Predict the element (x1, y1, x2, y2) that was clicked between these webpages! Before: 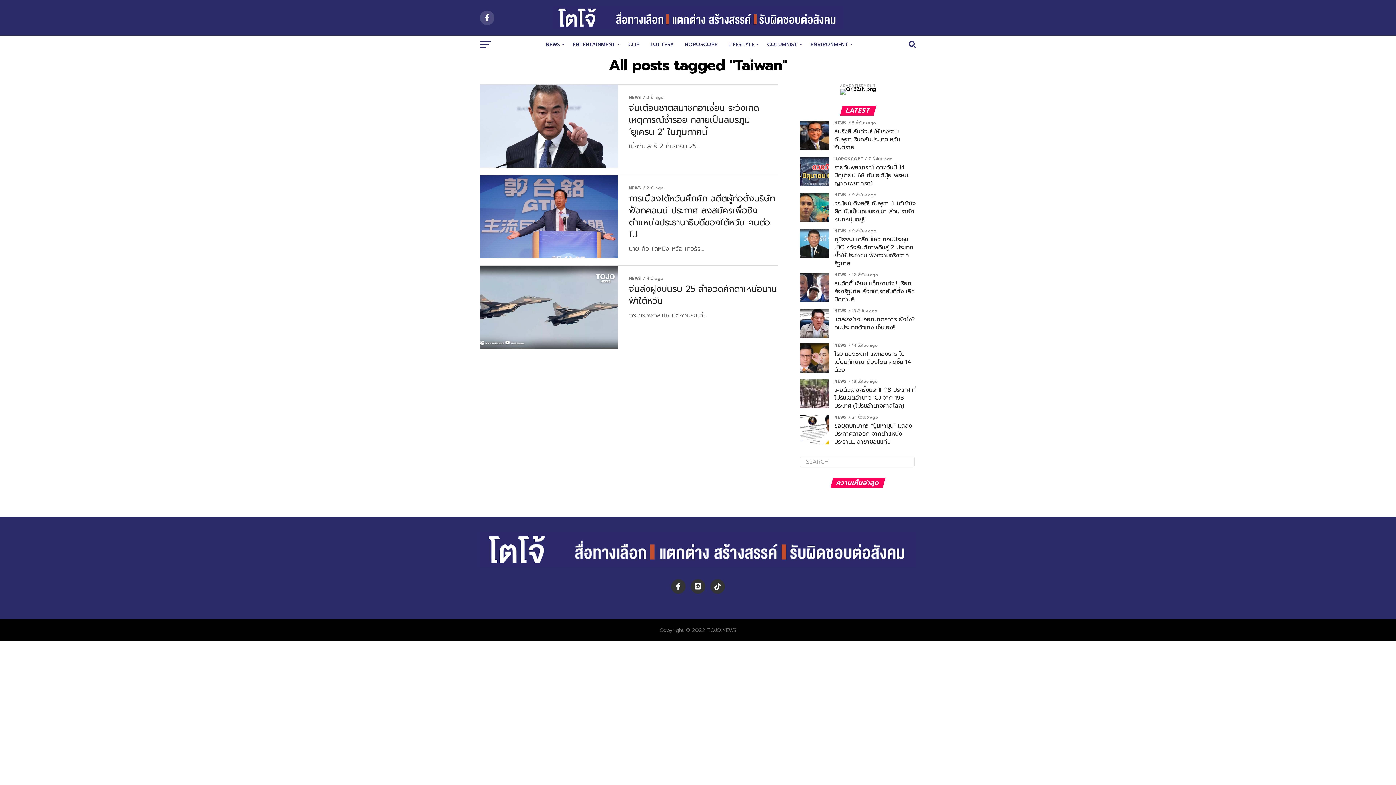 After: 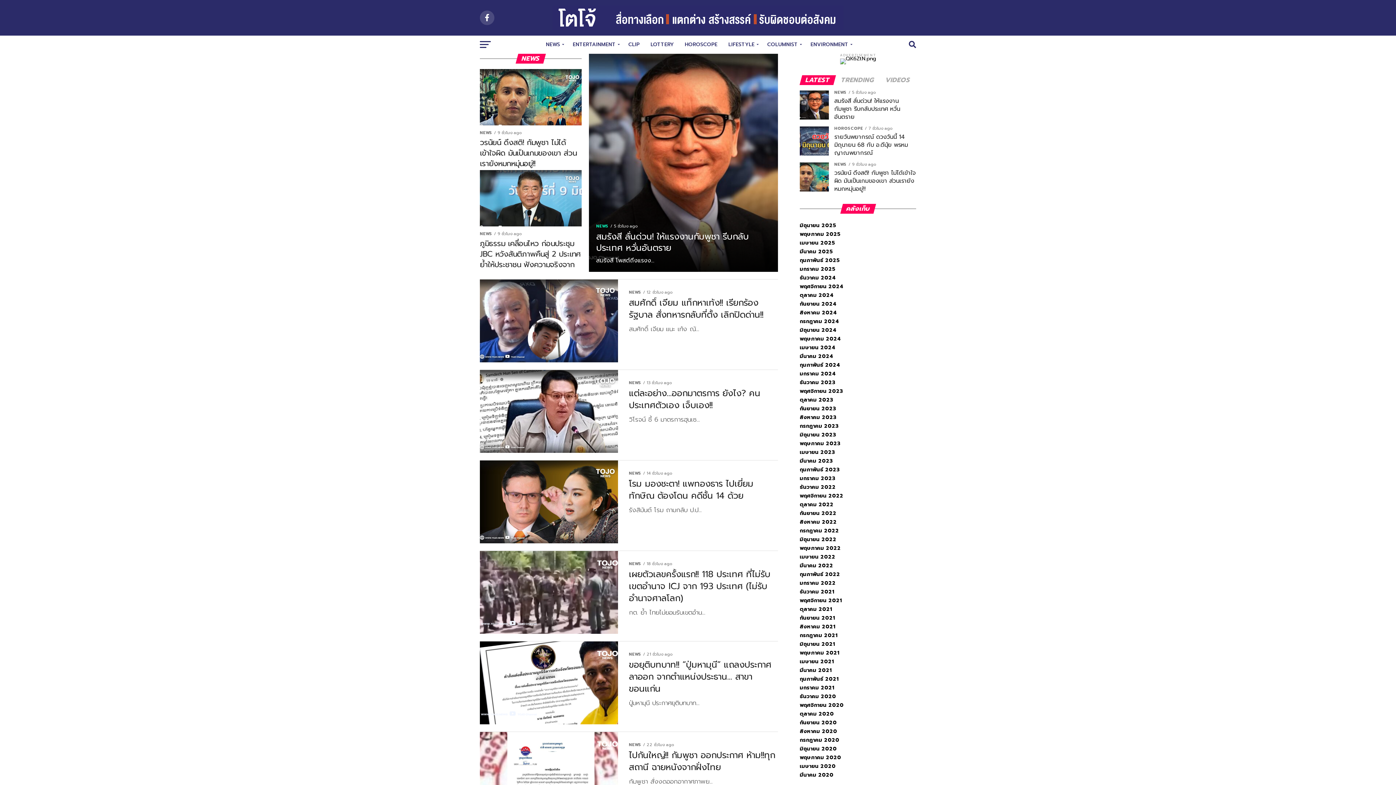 Action: label: NEWS bbox: (541, 35, 566, 53)